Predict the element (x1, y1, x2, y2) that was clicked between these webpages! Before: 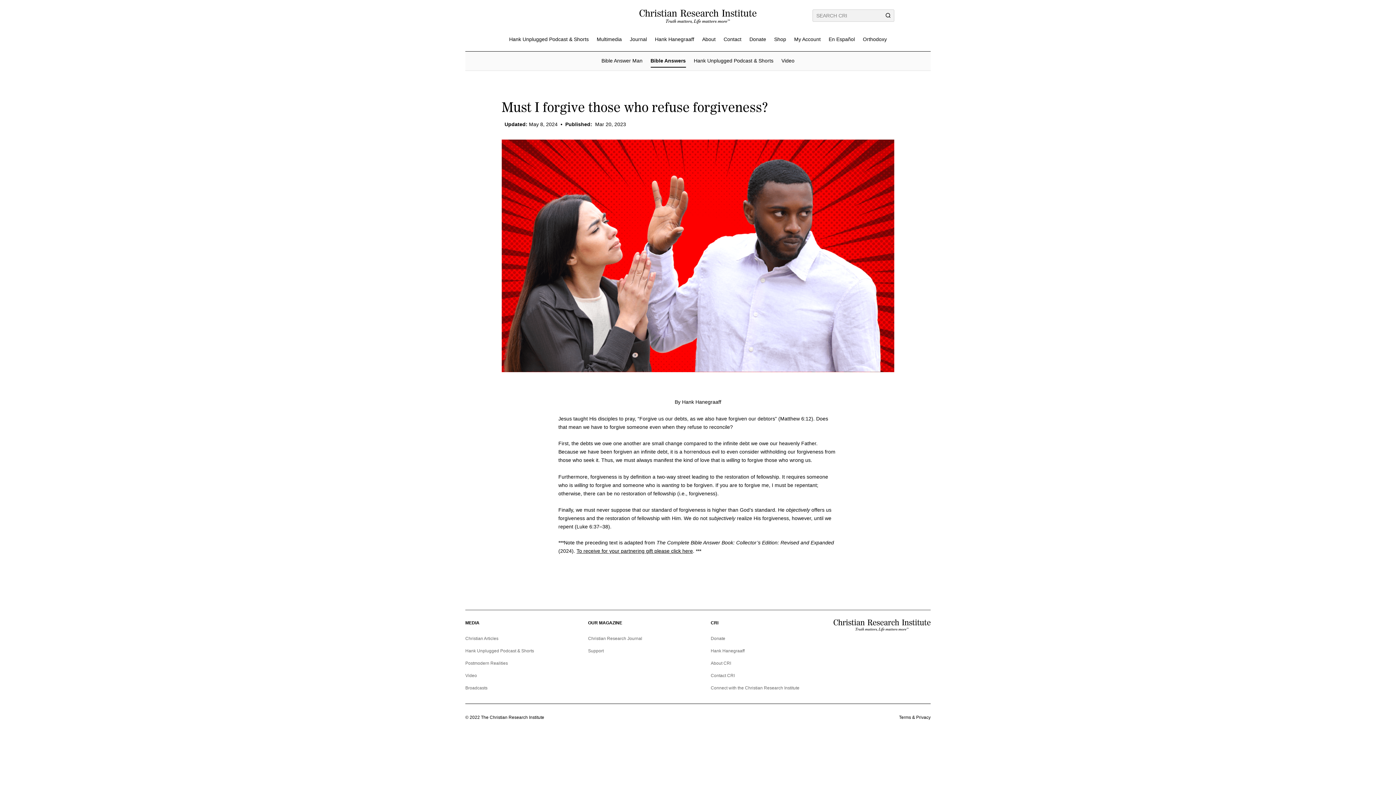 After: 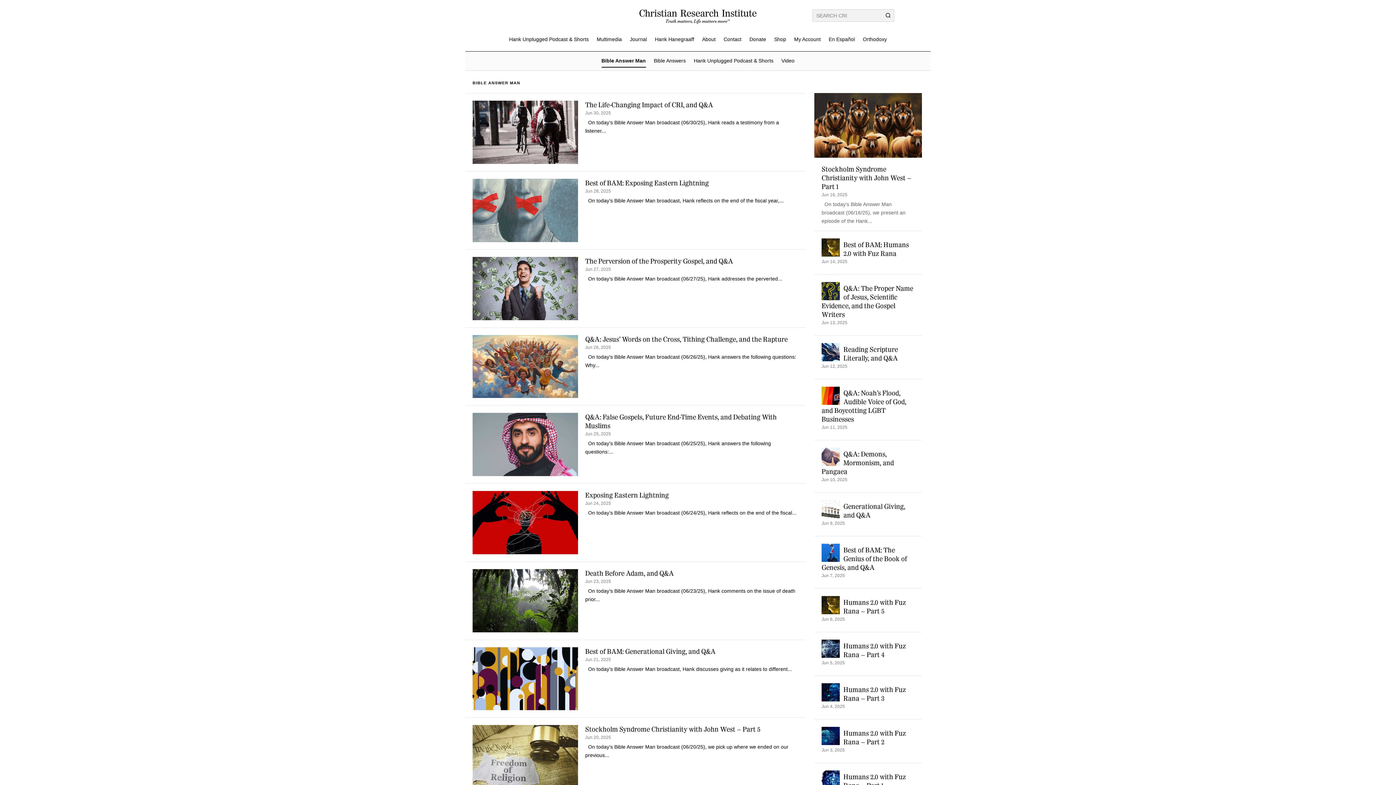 Action: bbox: (601, 57, 642, 67) label: Bible Answer Man